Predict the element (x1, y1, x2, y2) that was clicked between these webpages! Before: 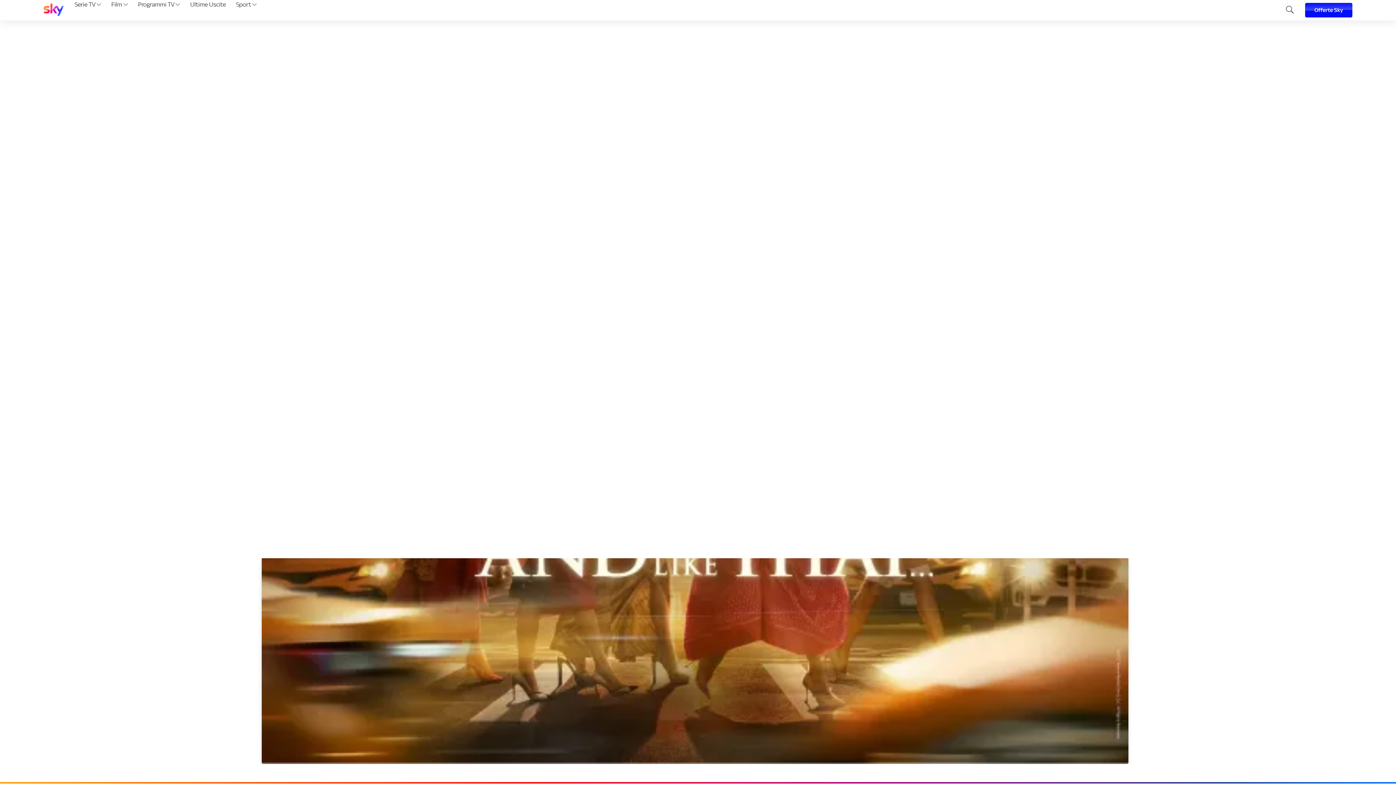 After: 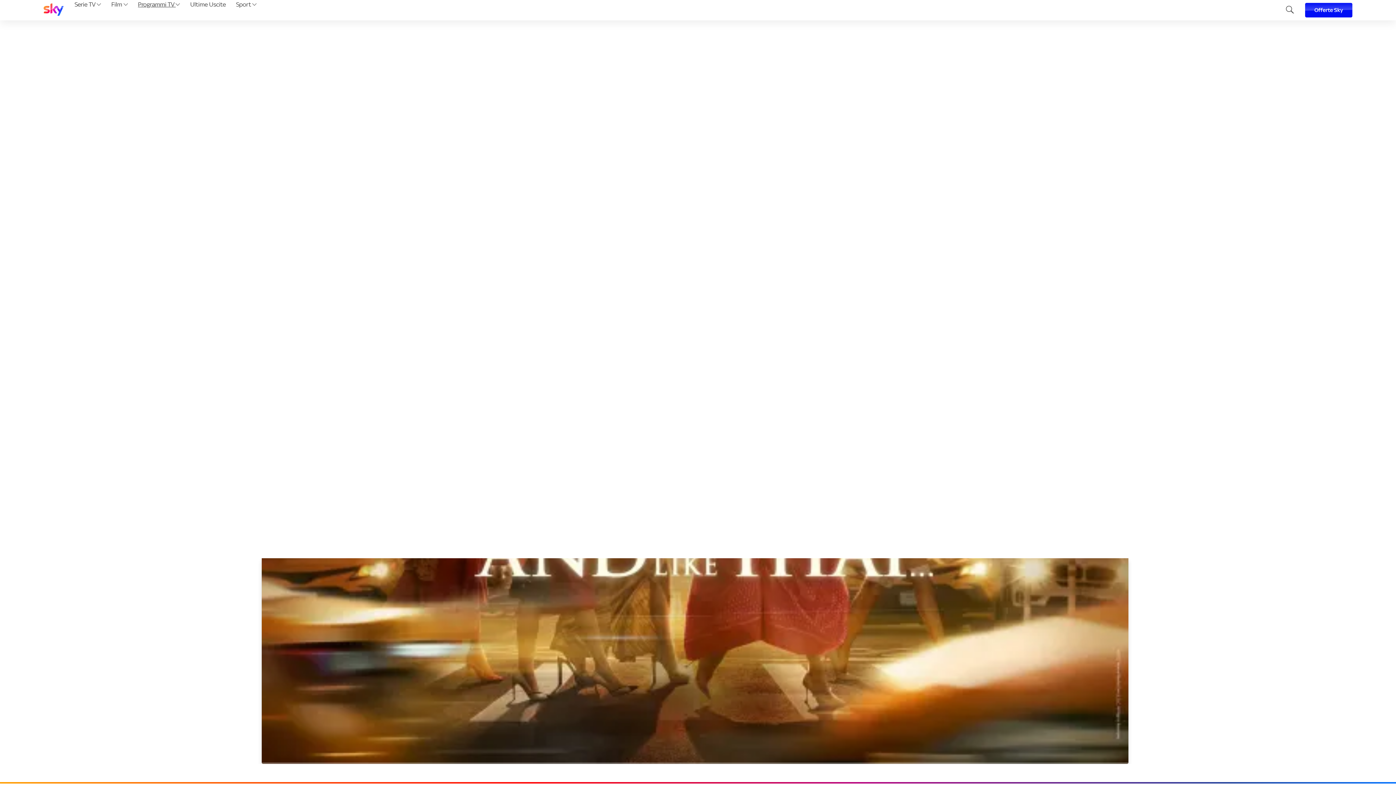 Action: label: Programmi TV  bbox: (135, 0, 182, 20)